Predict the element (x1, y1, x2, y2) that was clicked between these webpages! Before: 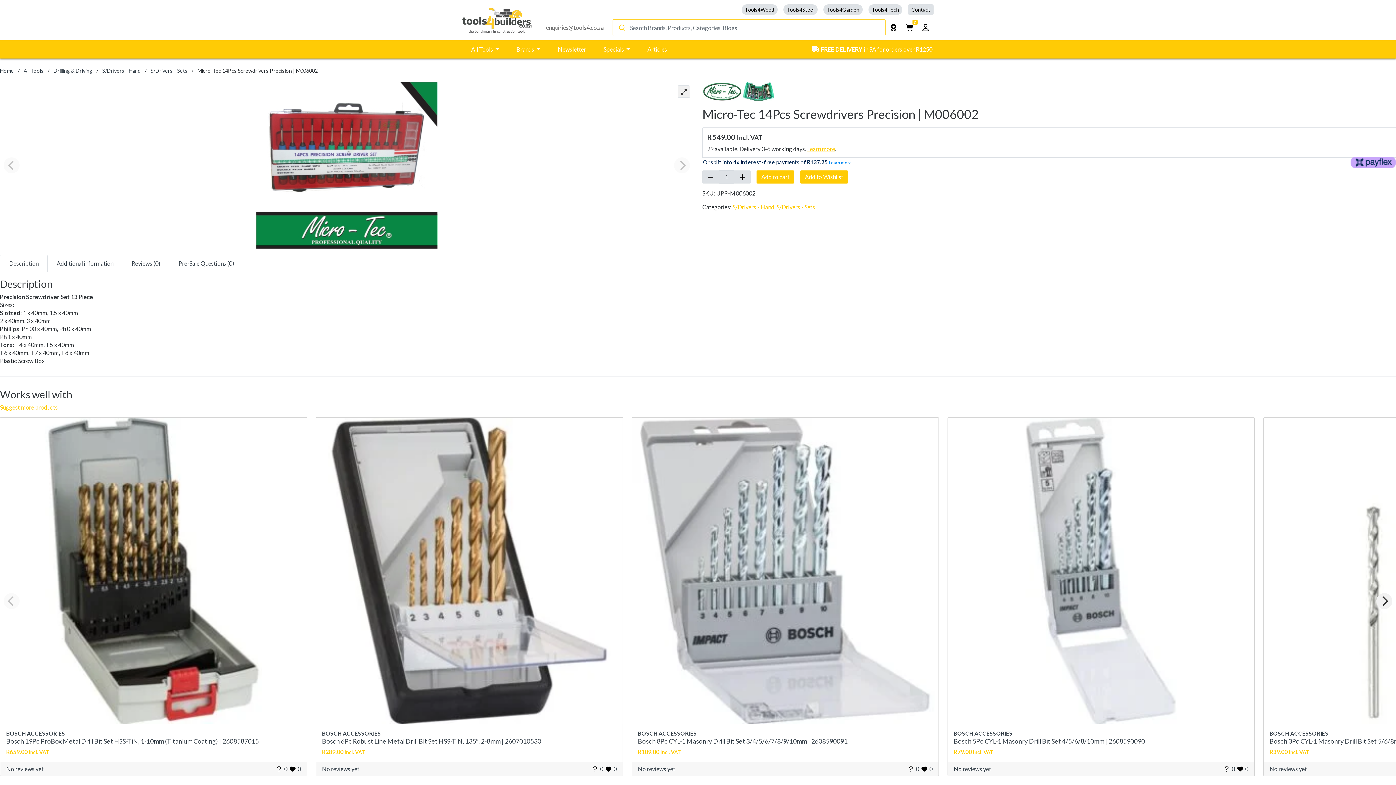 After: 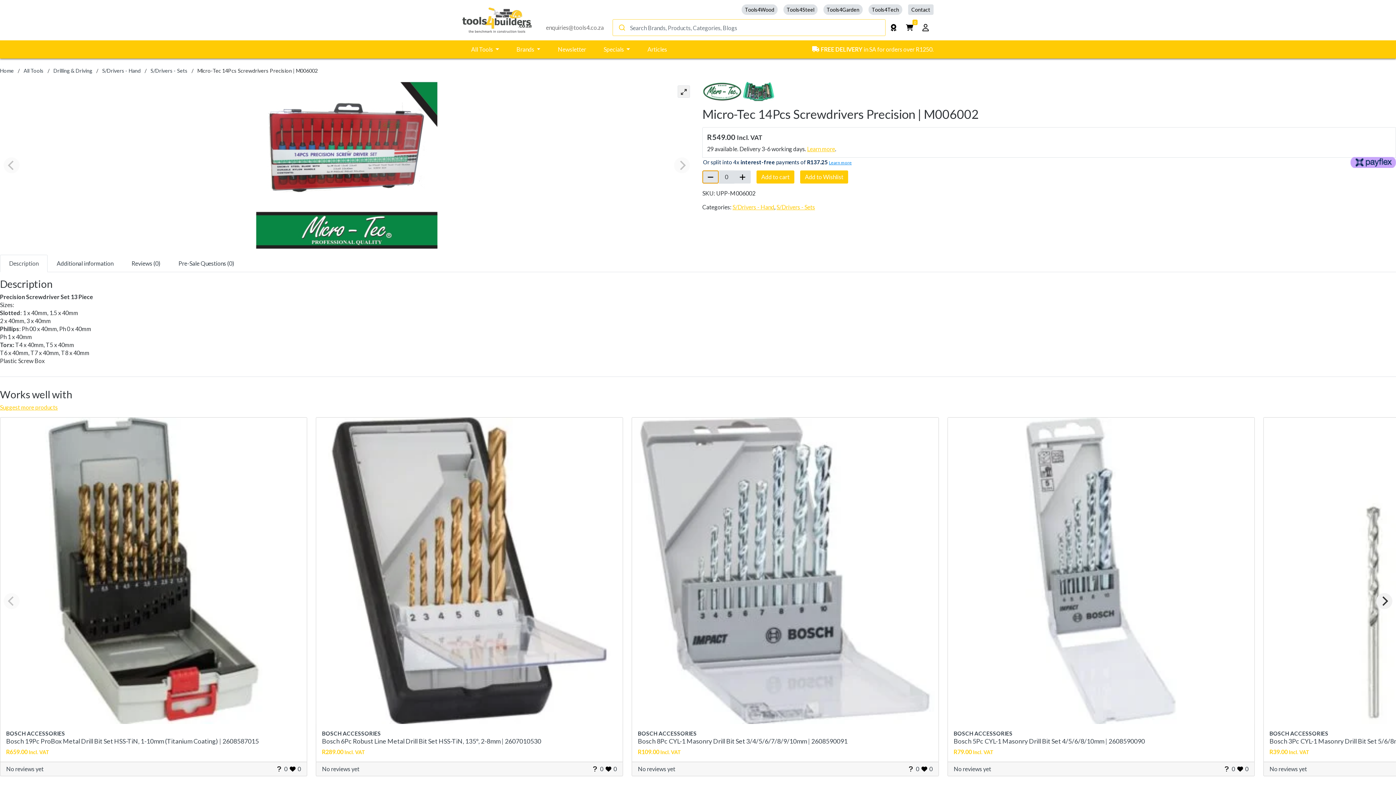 Action: bbox: (702, 170, 718, 183)